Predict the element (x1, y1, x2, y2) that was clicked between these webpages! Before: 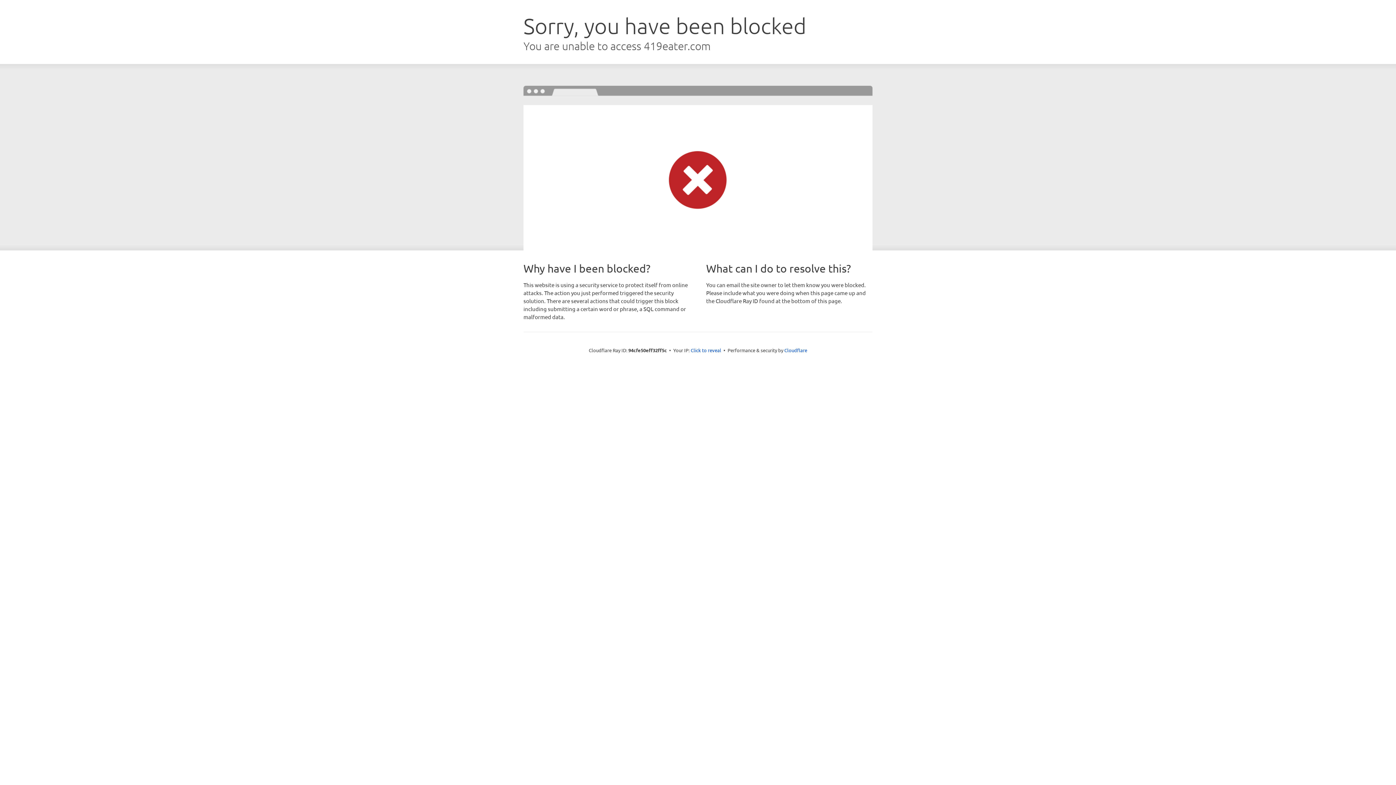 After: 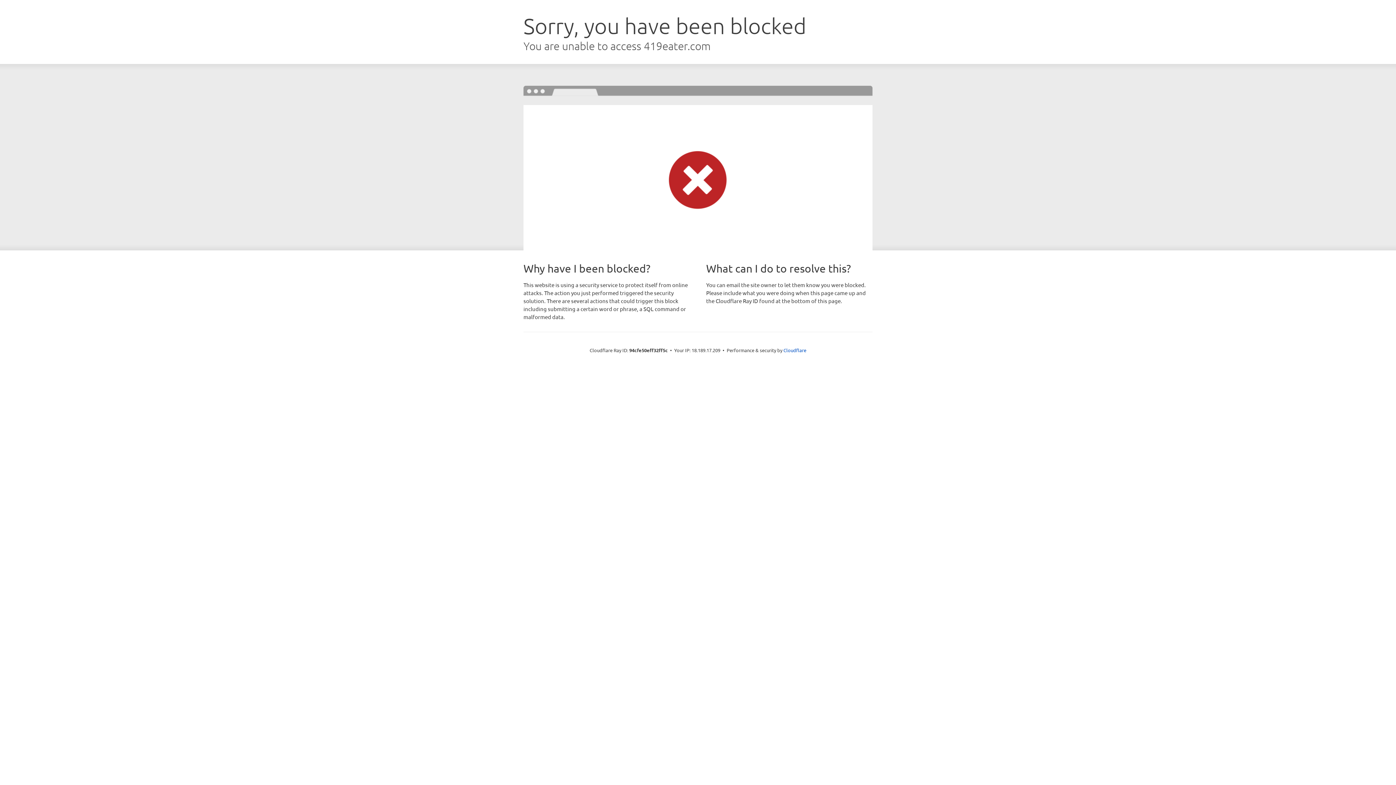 Action: bbox: (690, 346, 721, 353) label: Click to reveal